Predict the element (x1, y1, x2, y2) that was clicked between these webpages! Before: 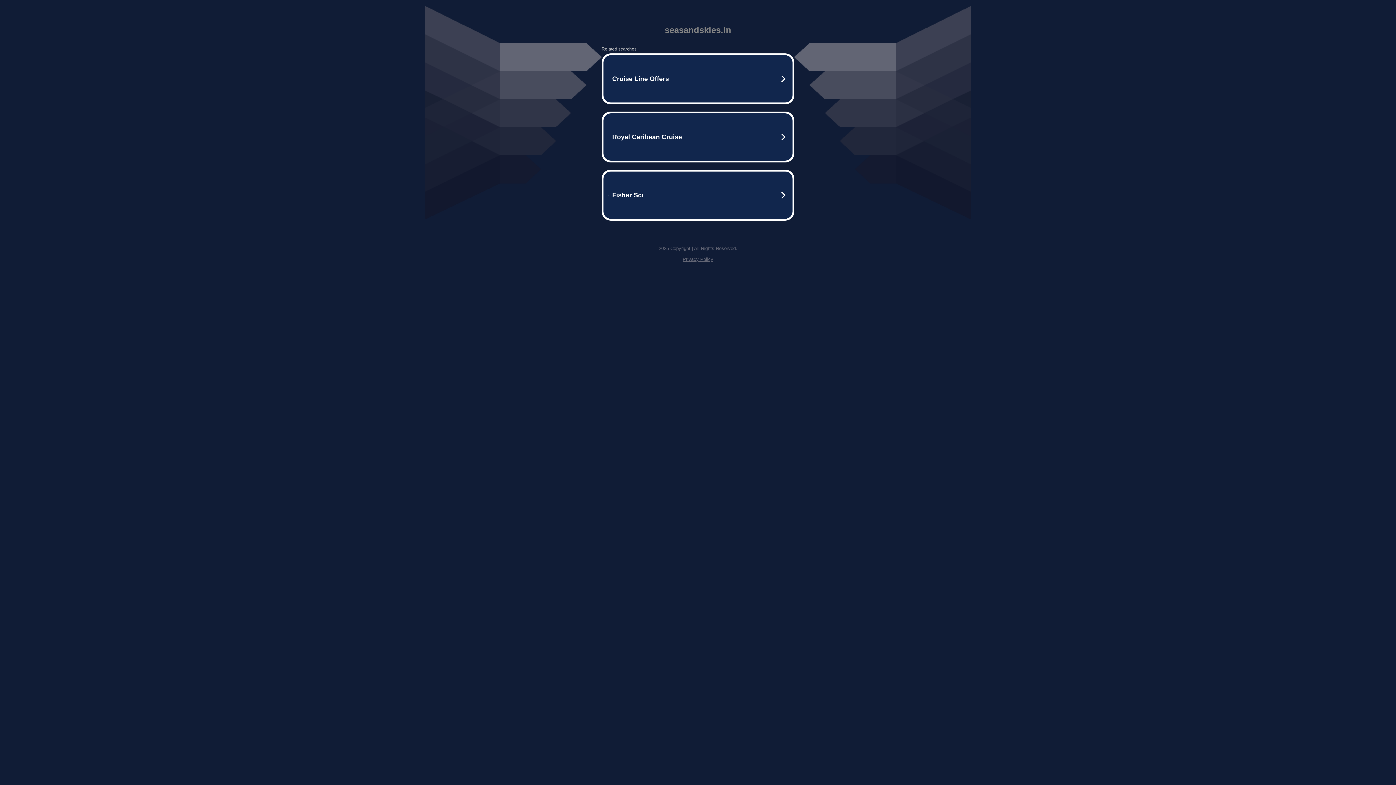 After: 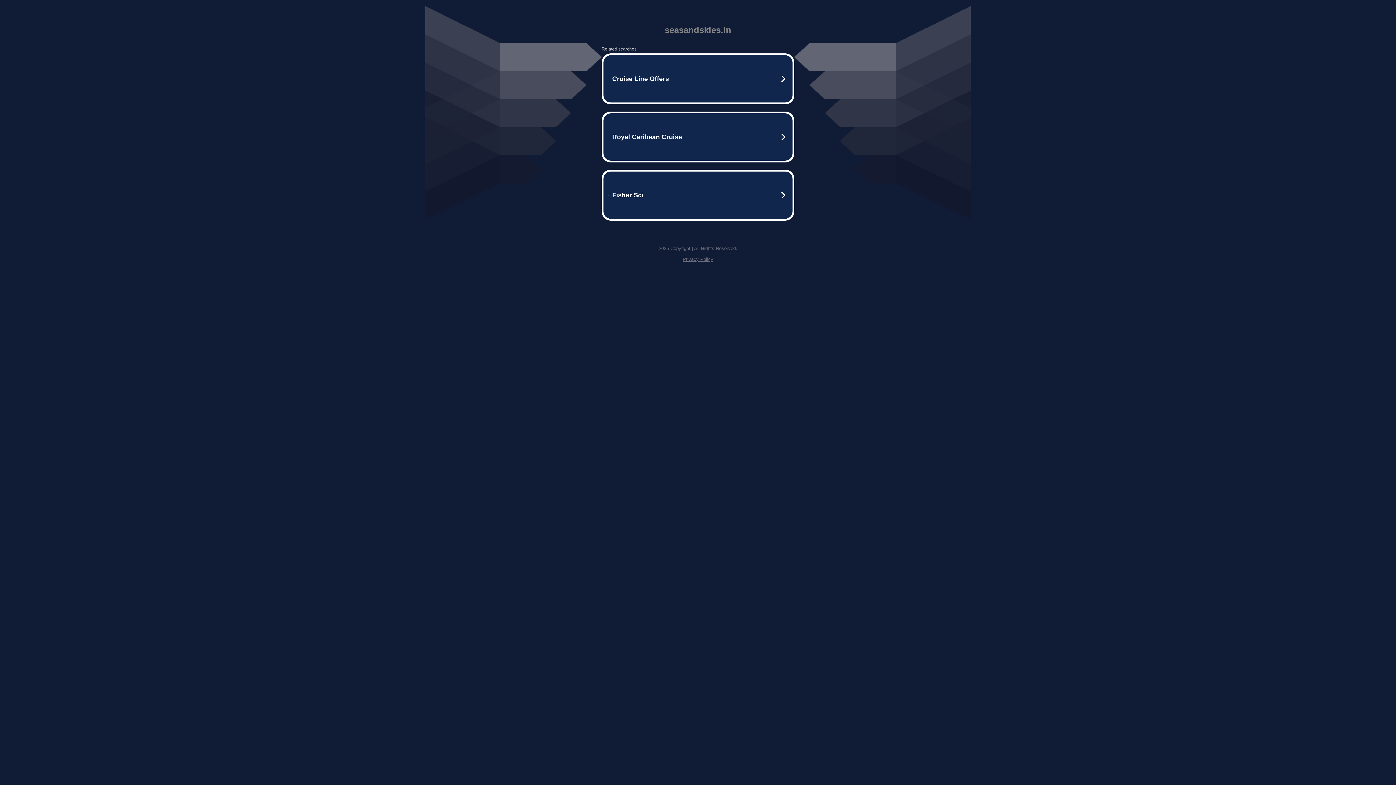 Action: bbox: (682, 256, 713, 262) label: Privacy Policy